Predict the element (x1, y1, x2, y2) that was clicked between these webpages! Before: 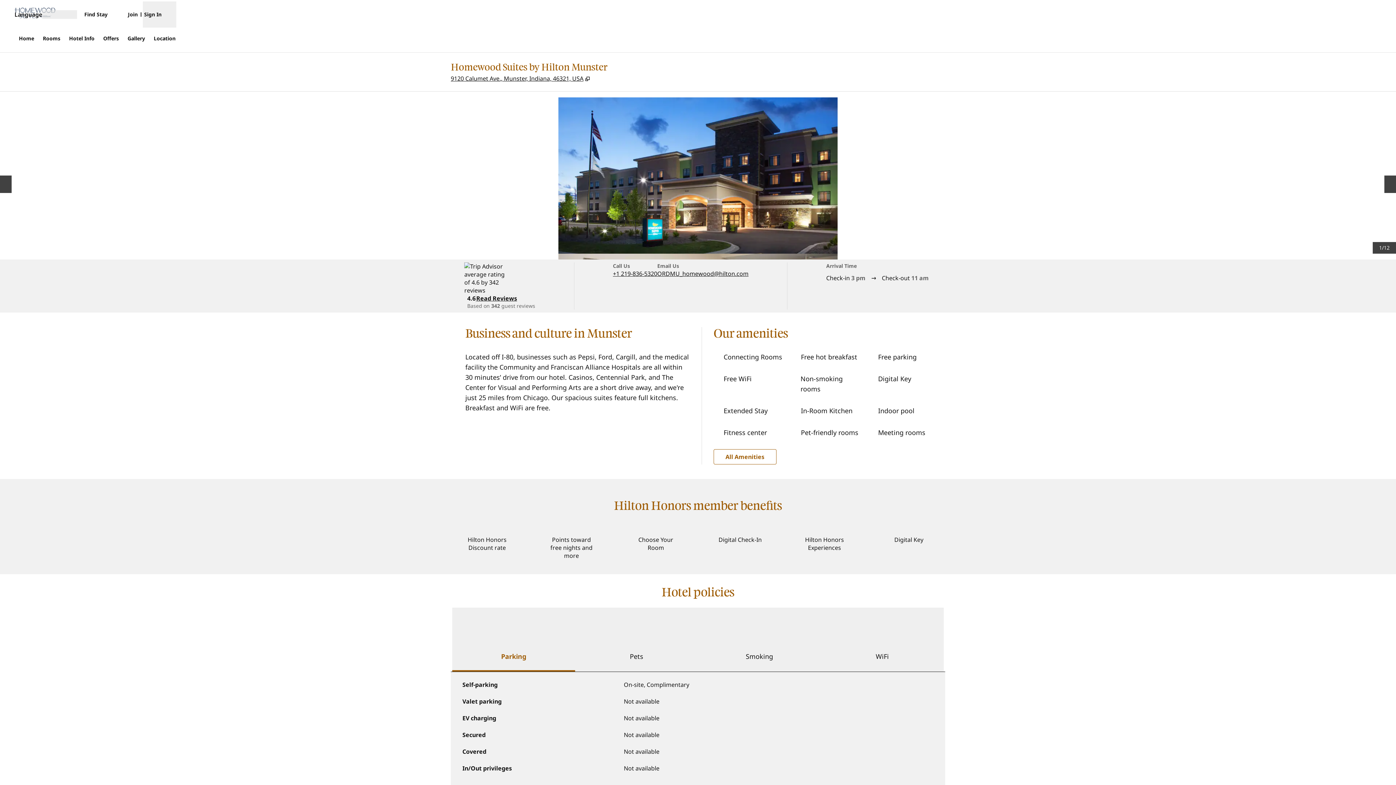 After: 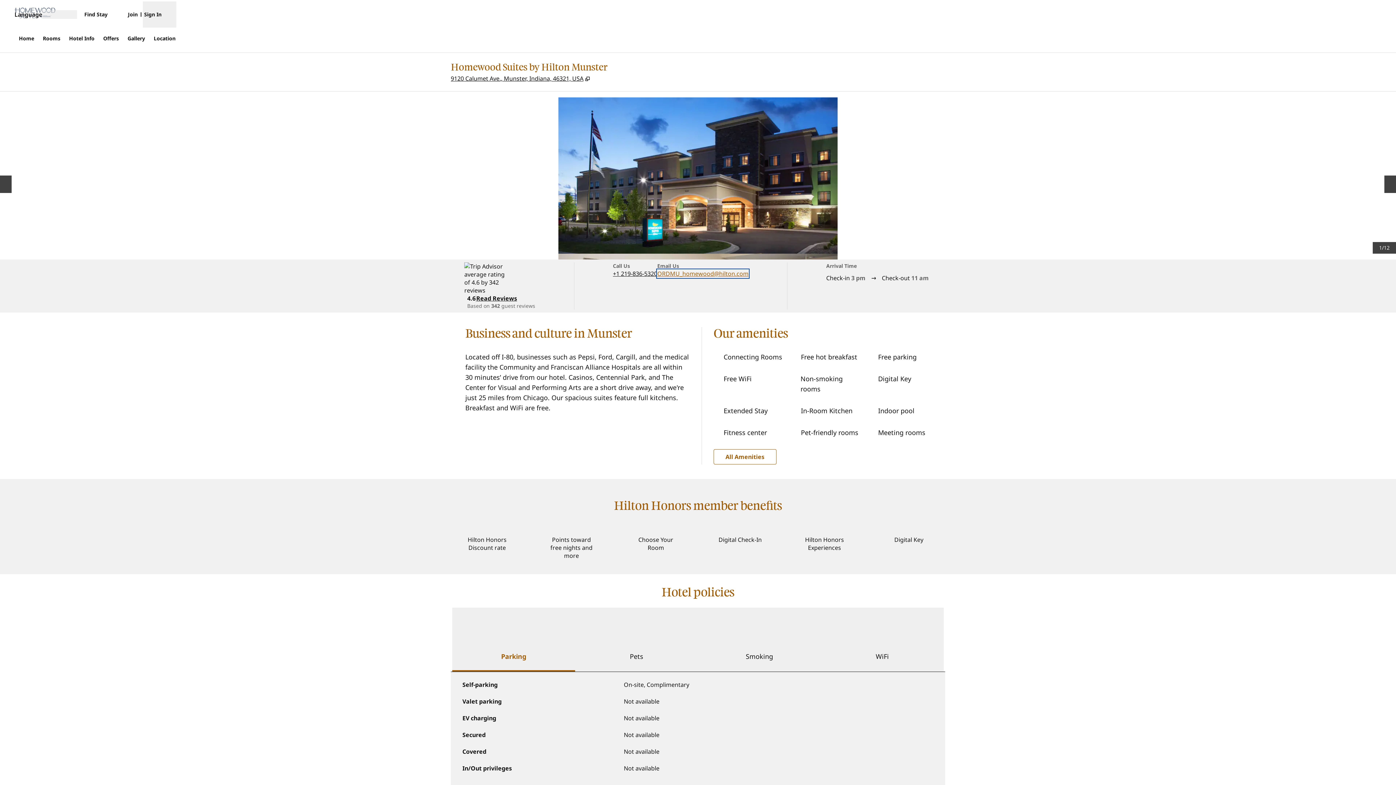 Action: bbox: (657, 269, 748, 277) label: ORDMU_homewood@hilton.com